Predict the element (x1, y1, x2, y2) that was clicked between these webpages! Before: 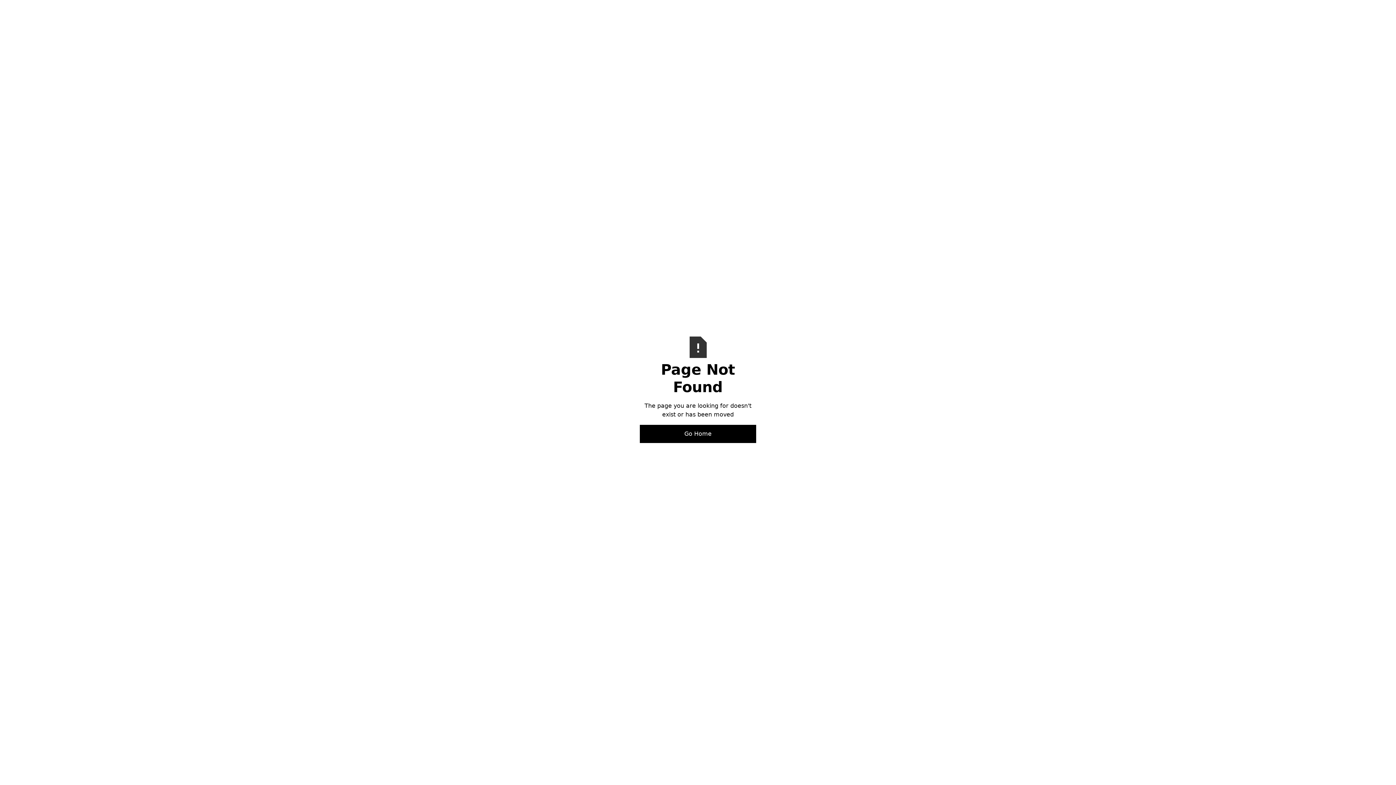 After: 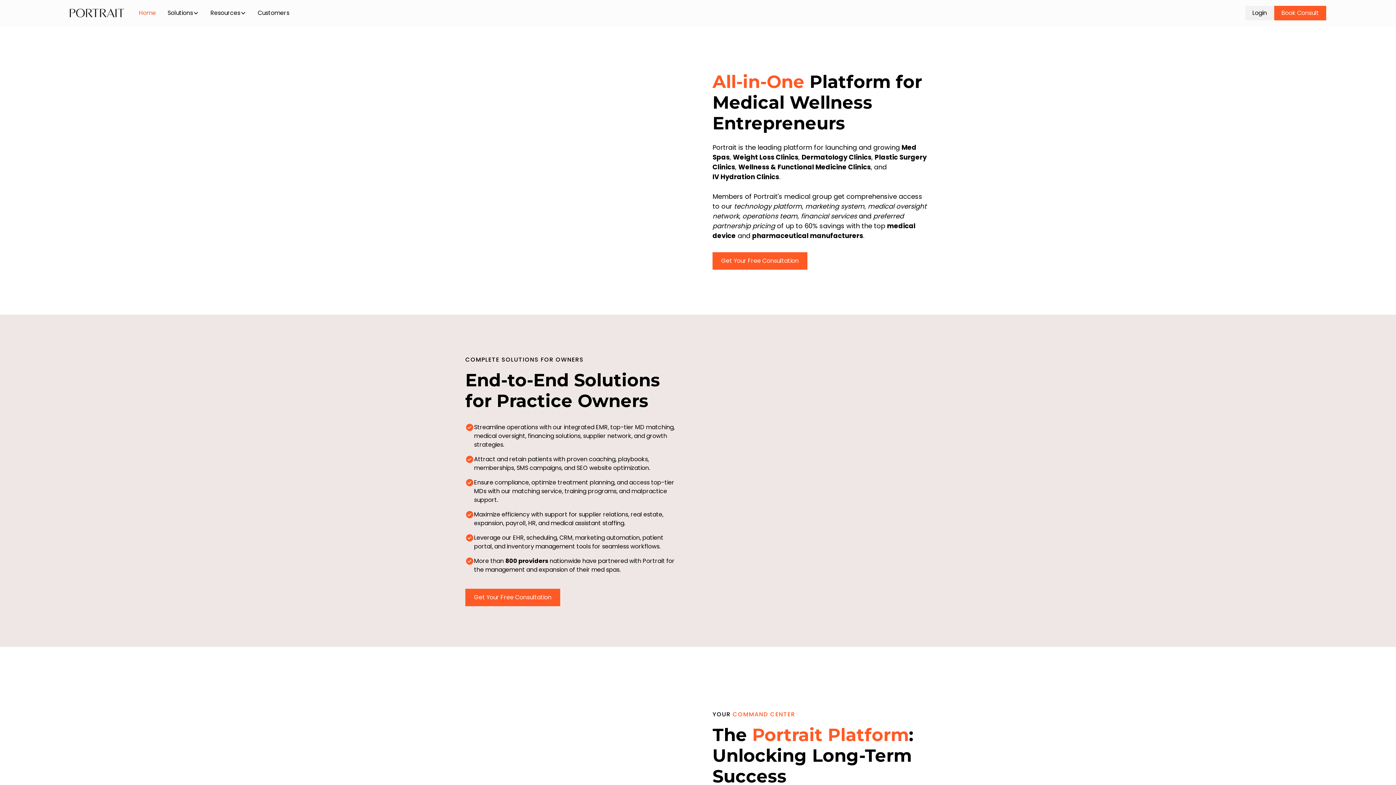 Action: bbox: (640, 425, 756, 443) label: Go Home